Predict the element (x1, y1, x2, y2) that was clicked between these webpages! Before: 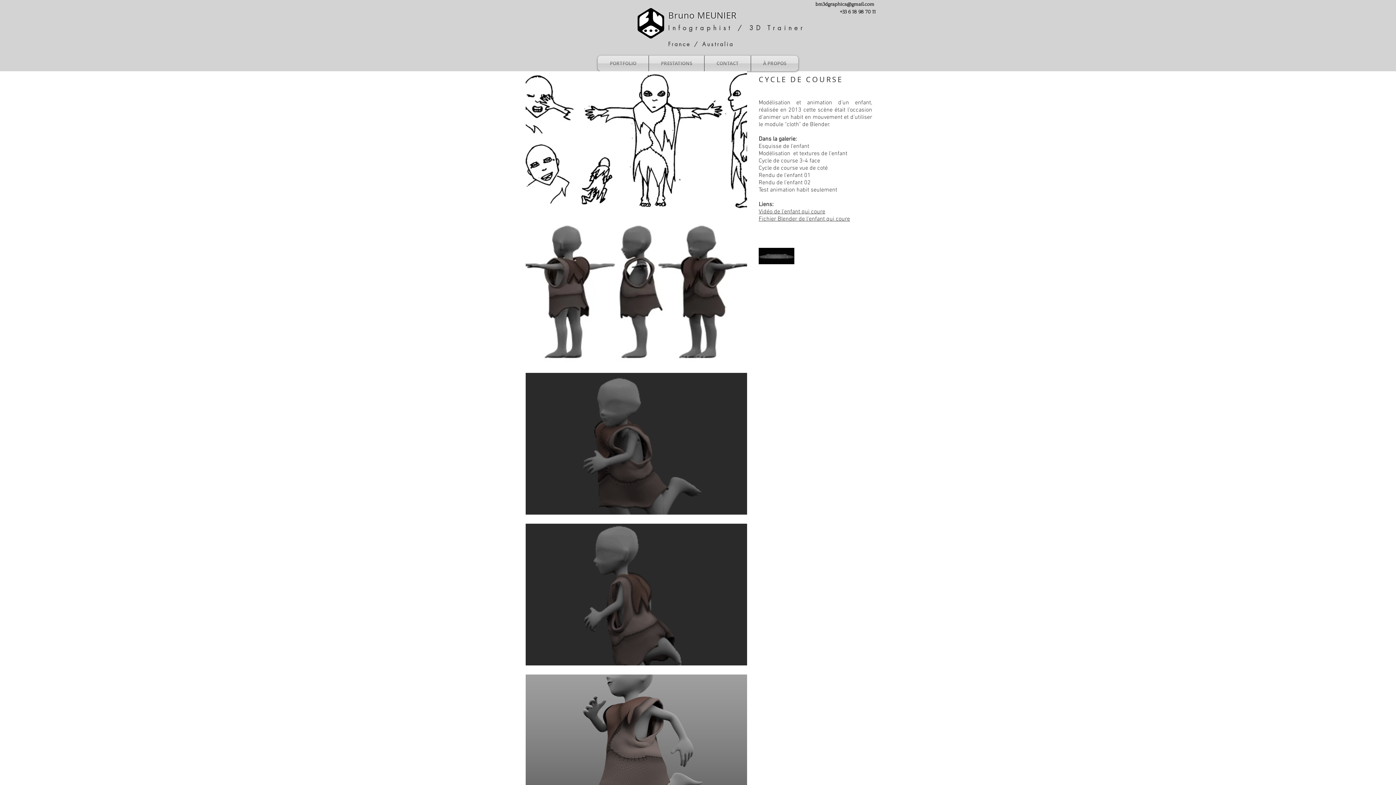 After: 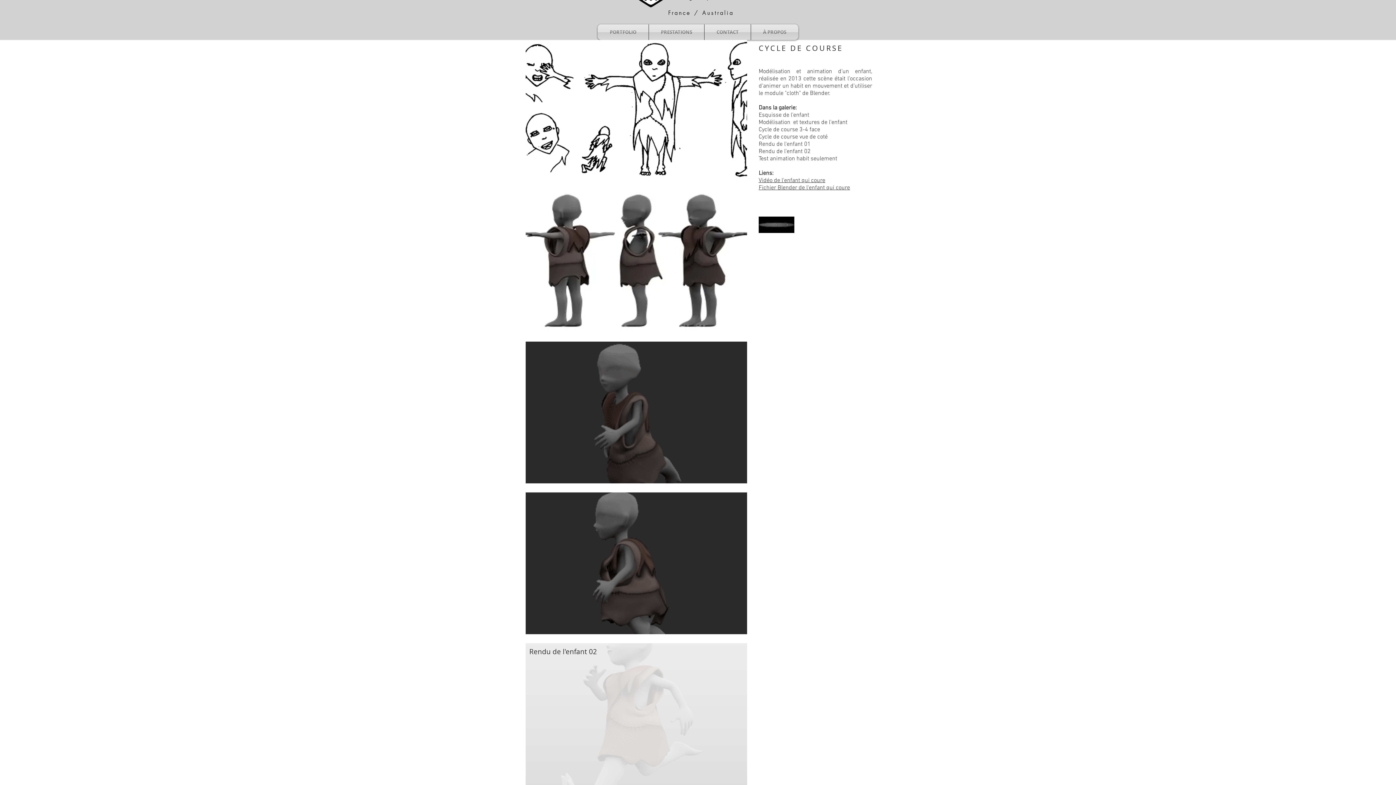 Action: label: Rendu de l'enfant 02 bbox: (525, 674, 747, 816)